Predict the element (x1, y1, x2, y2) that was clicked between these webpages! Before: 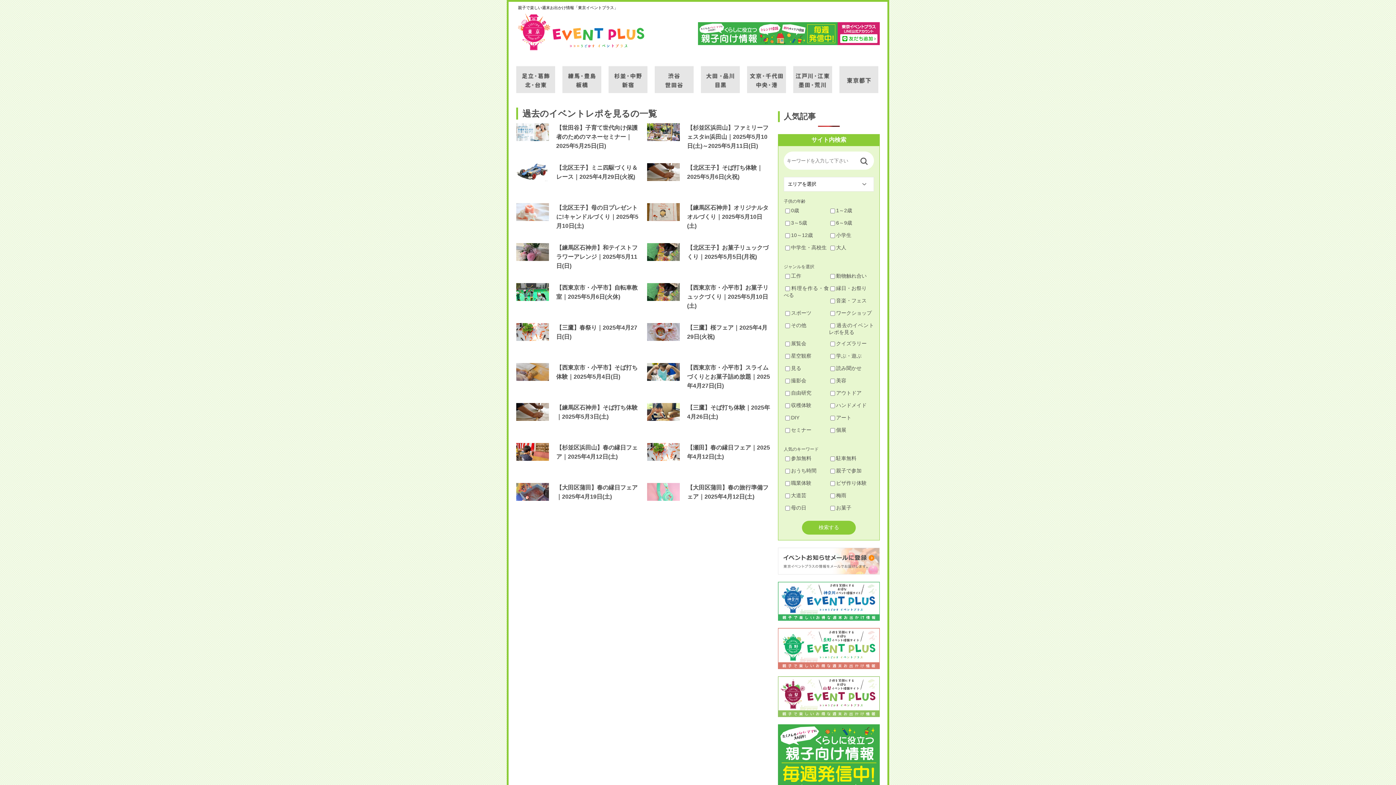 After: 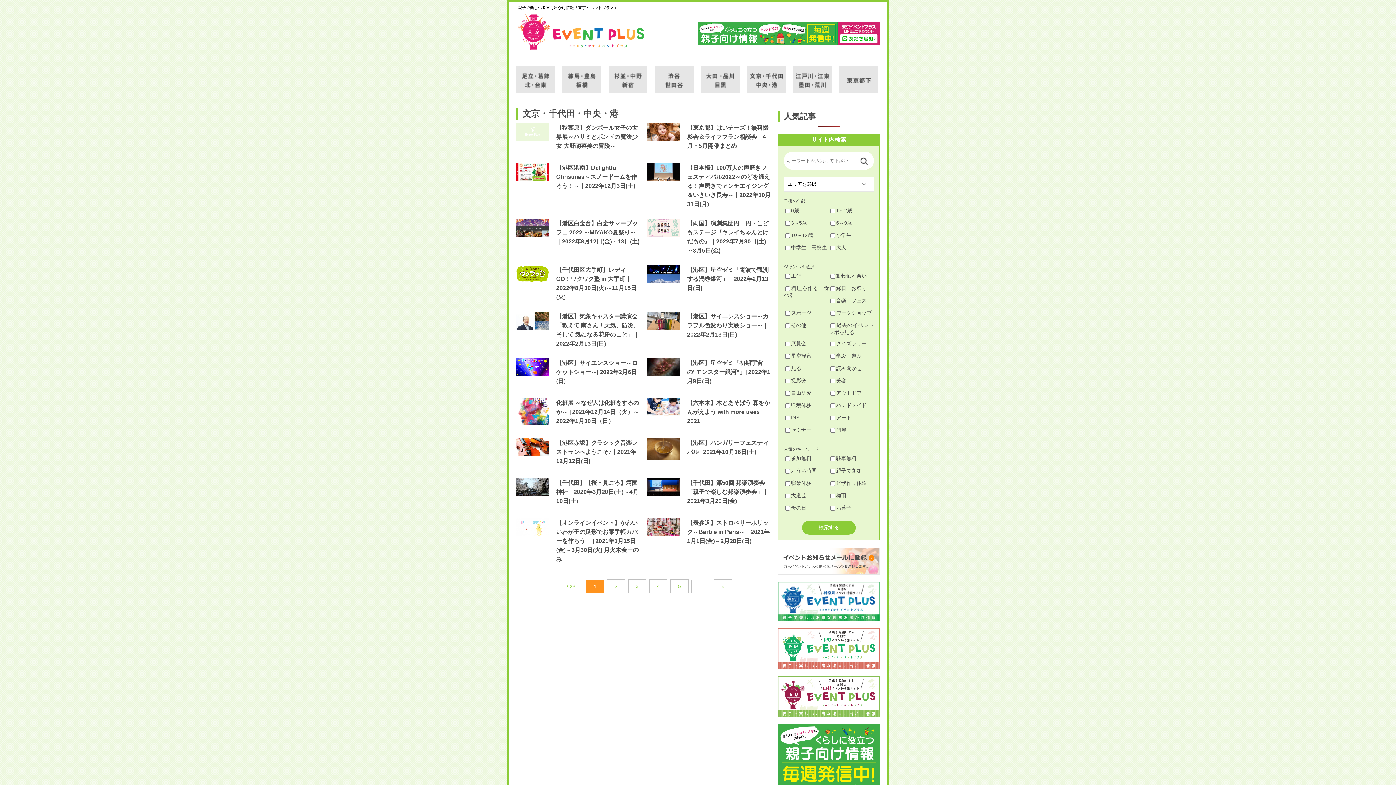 Action: bbox: (747, 57, 786, 93) label: 文京・千代田・中央・港